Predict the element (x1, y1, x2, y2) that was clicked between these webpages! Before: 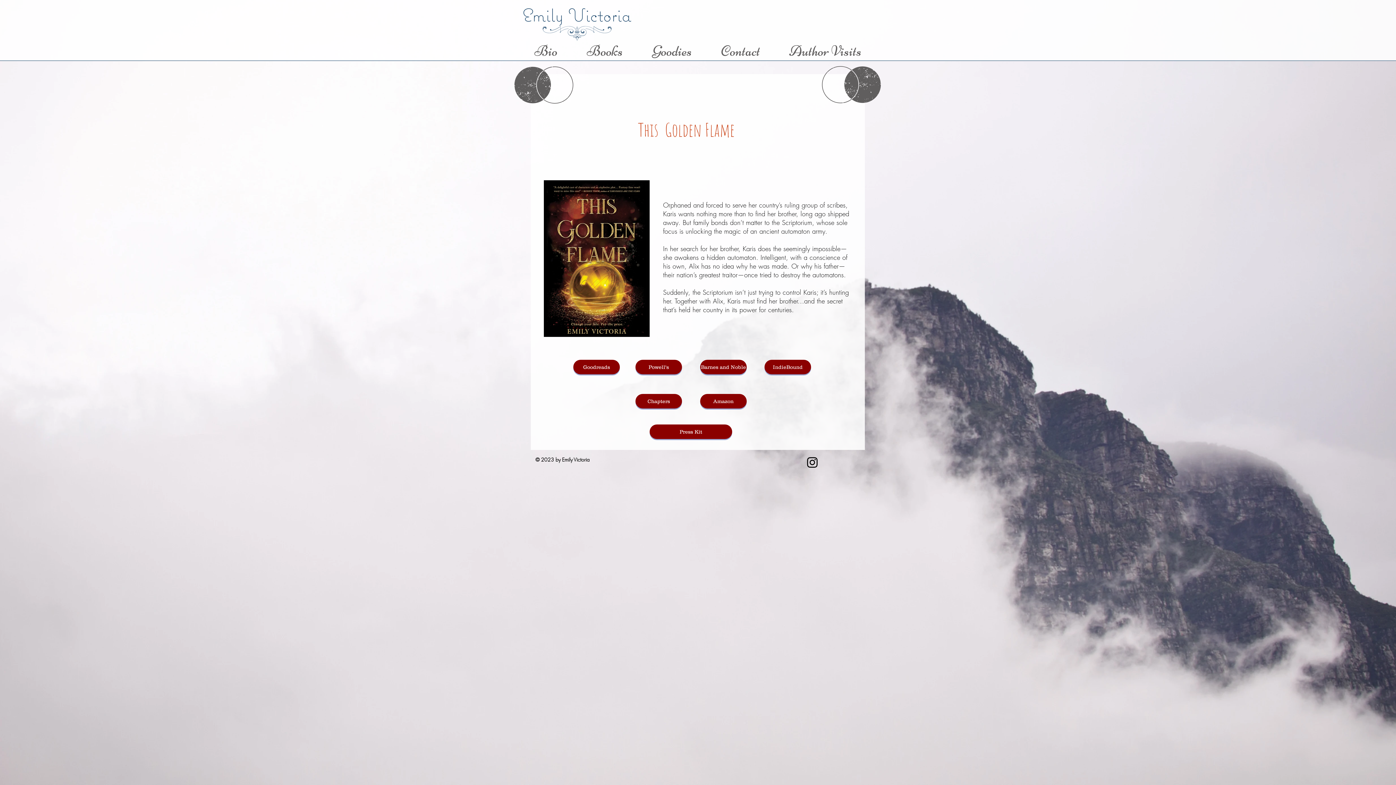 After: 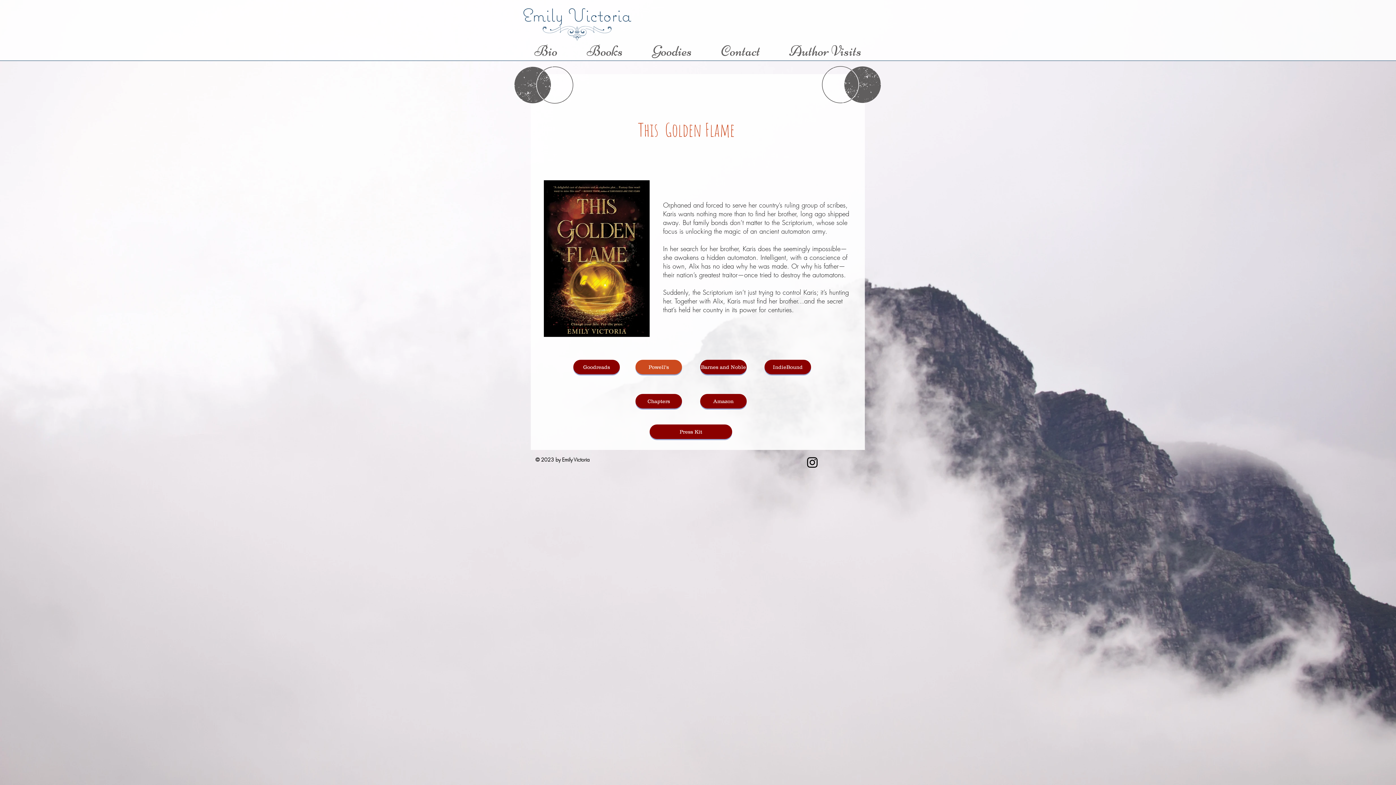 Action: bbox: (635, 360, 682, 374) label: Powell's